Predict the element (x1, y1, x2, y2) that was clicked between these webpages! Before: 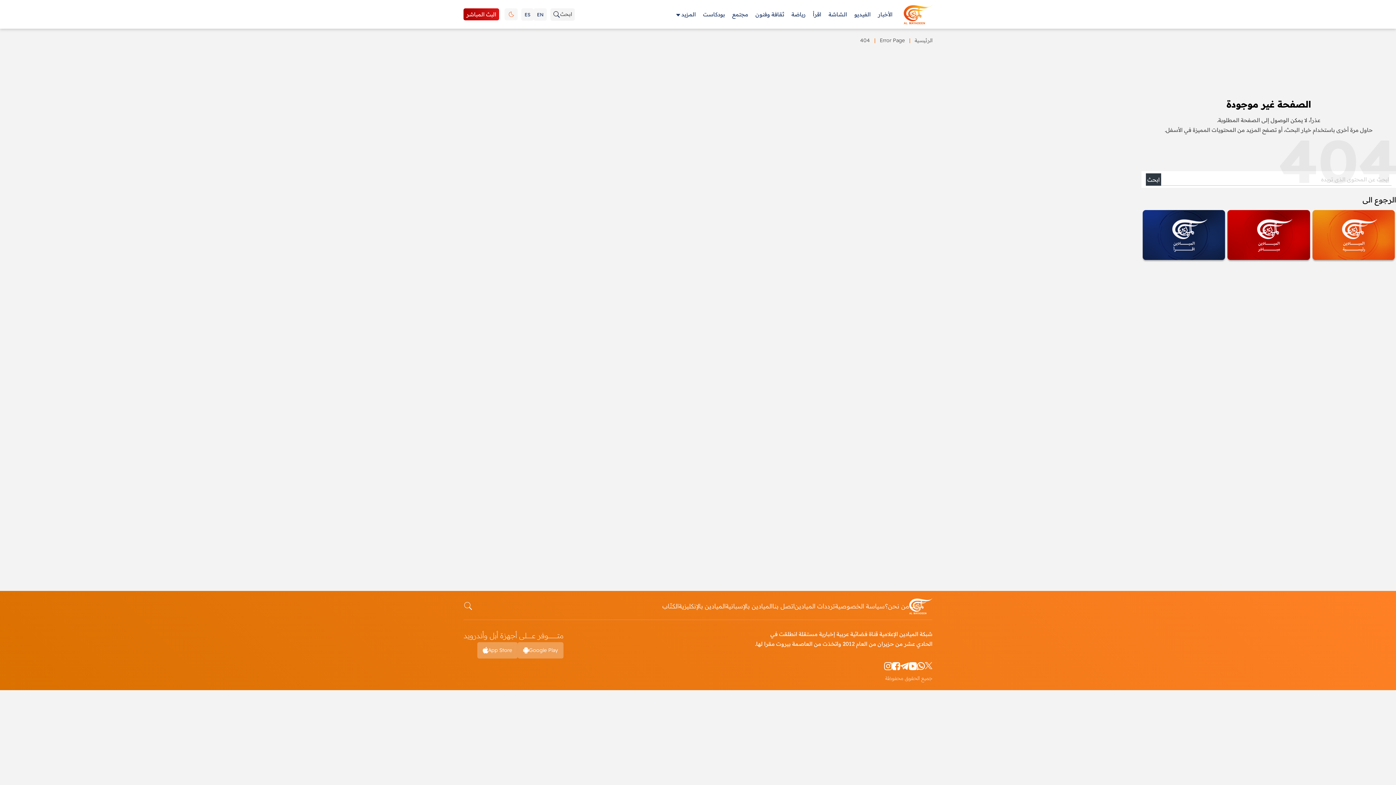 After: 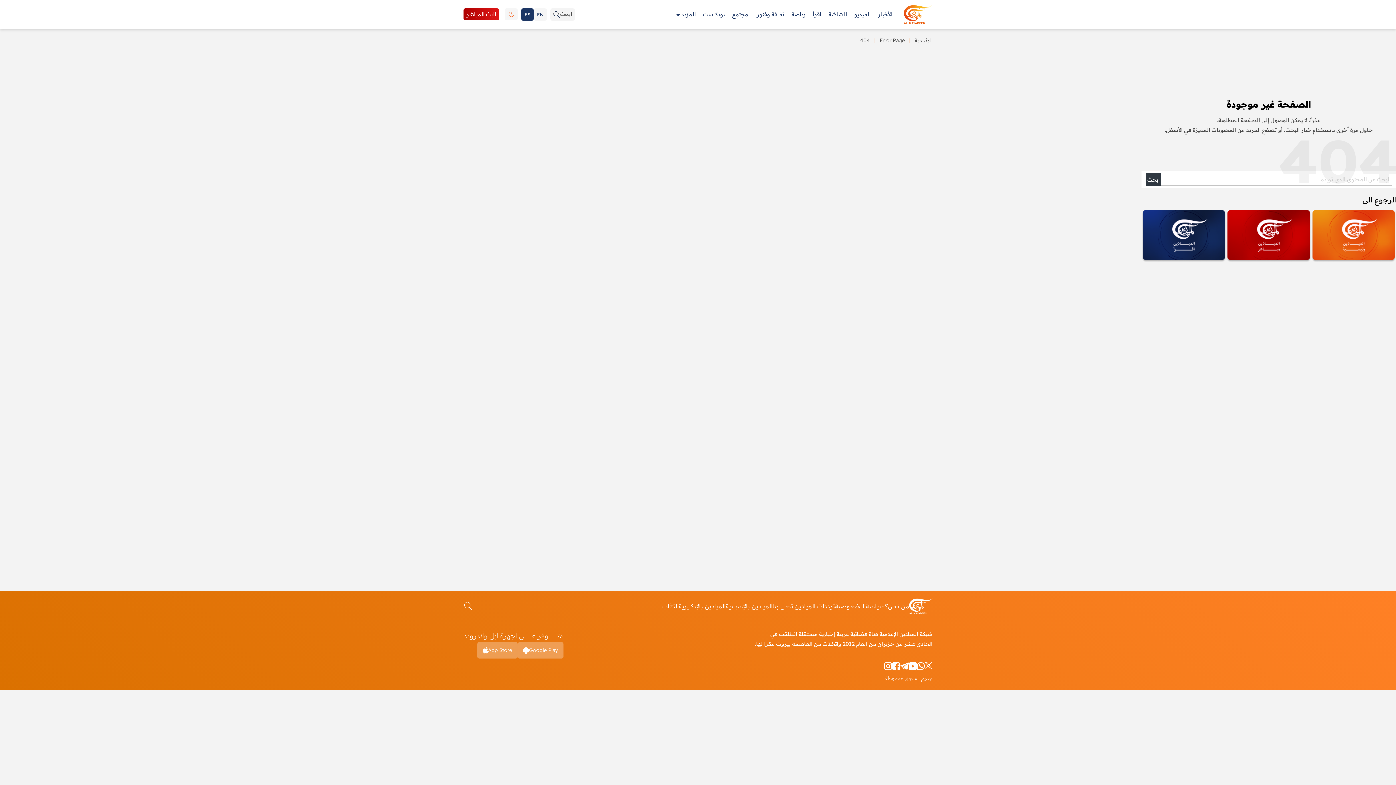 Action: bbox: (521, 8, 533, 20) label: ES